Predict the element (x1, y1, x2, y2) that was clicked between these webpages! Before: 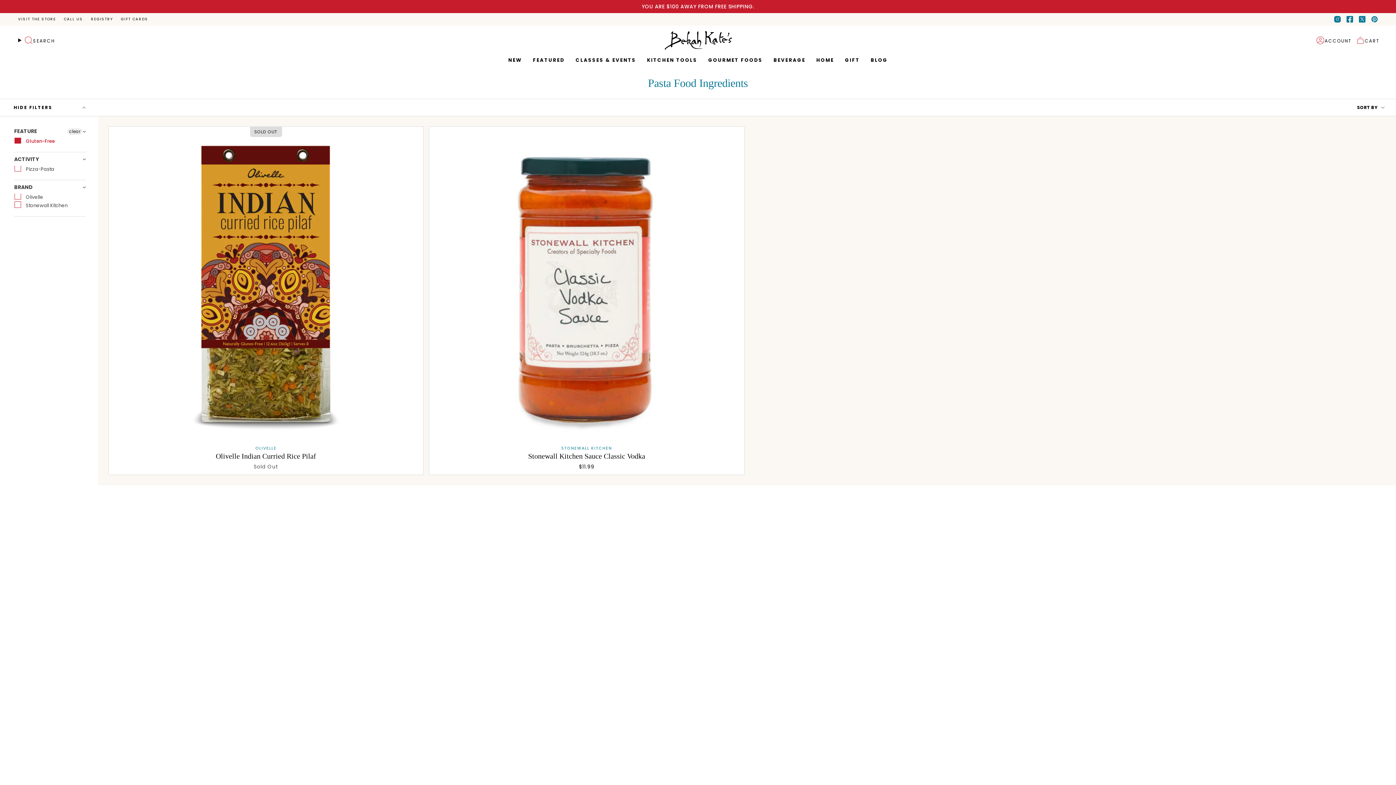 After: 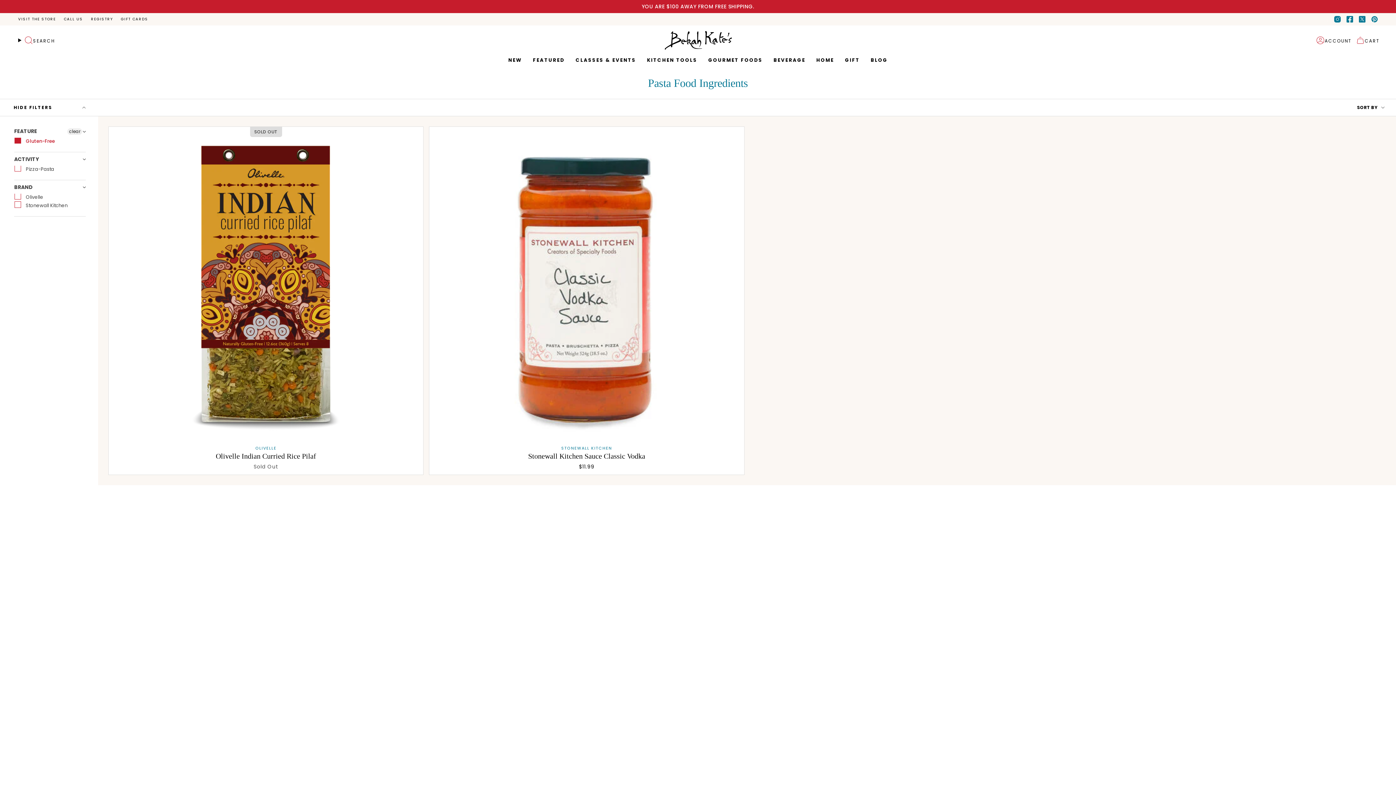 Action: label: Pinterest bbox: (1371, 16, 1378, 22)